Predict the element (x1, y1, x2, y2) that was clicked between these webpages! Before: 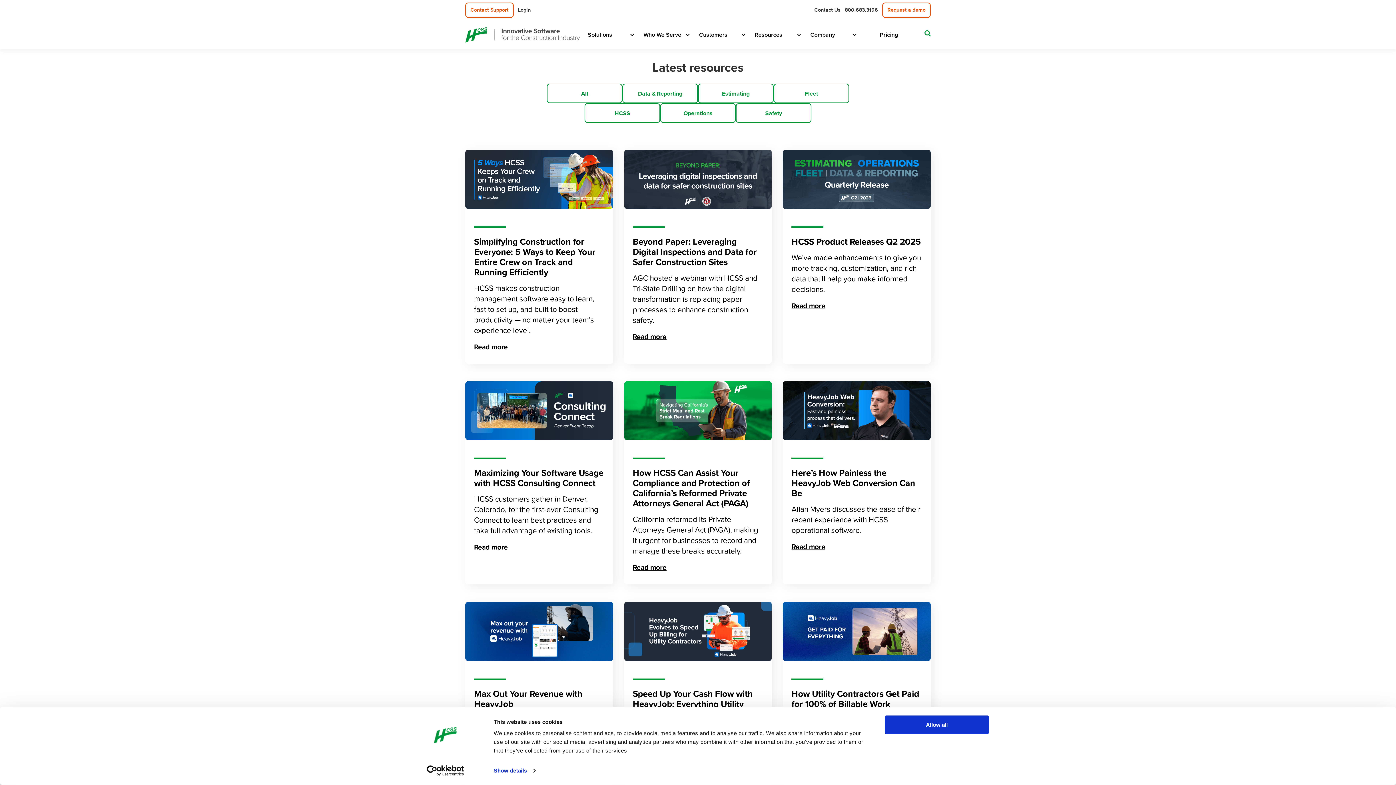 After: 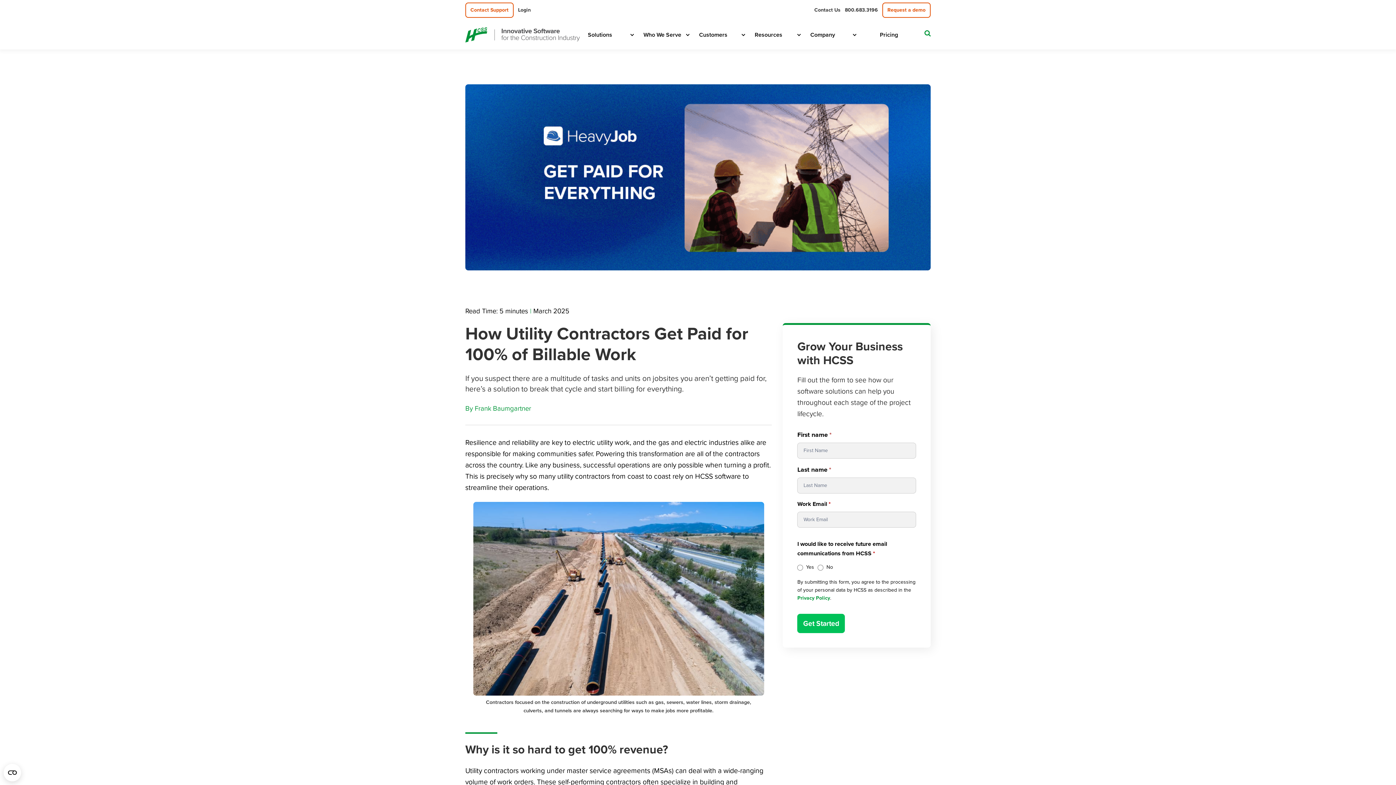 Action: bbox: (783, 602, 930, 796) label: How Utility Contractors Get Paid for 100% of Billable Work

If you suspect there are a multitude of tasks and units on jobsites you aren’t getting paid for, here’s a solution to break that cycle and start billing for everything.

Read more